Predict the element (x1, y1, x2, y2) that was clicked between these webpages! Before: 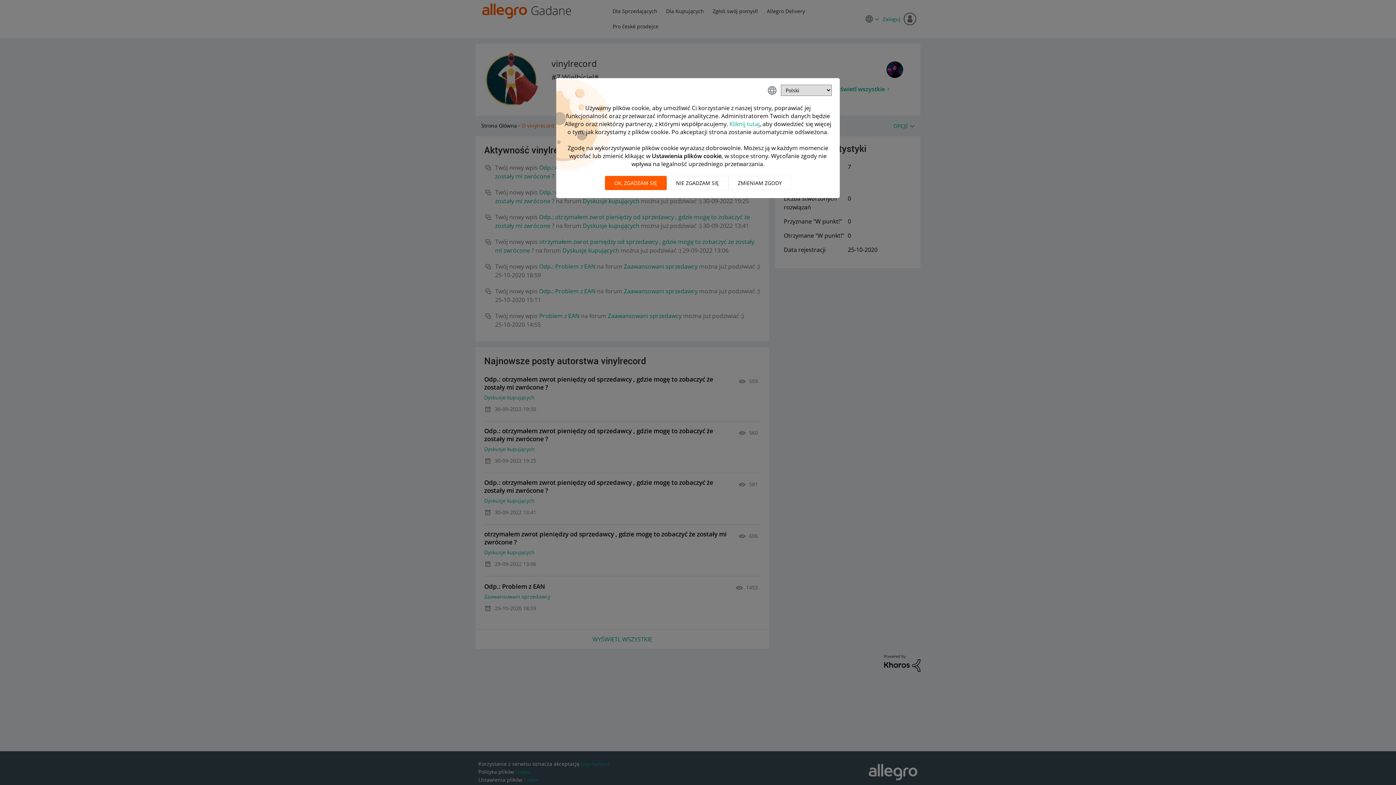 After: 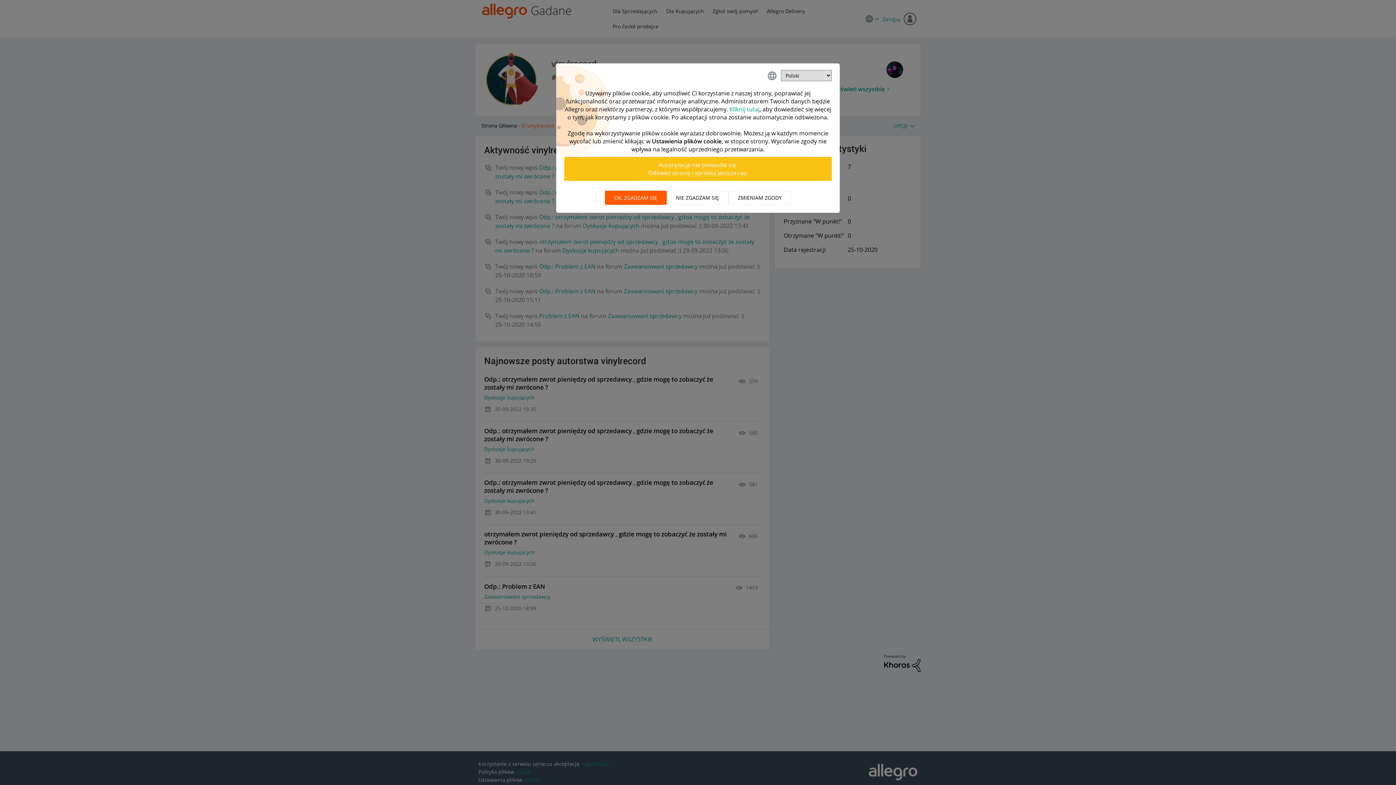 Action: label: OK, zgadzam się bbox: (604, 176, 666, 190)